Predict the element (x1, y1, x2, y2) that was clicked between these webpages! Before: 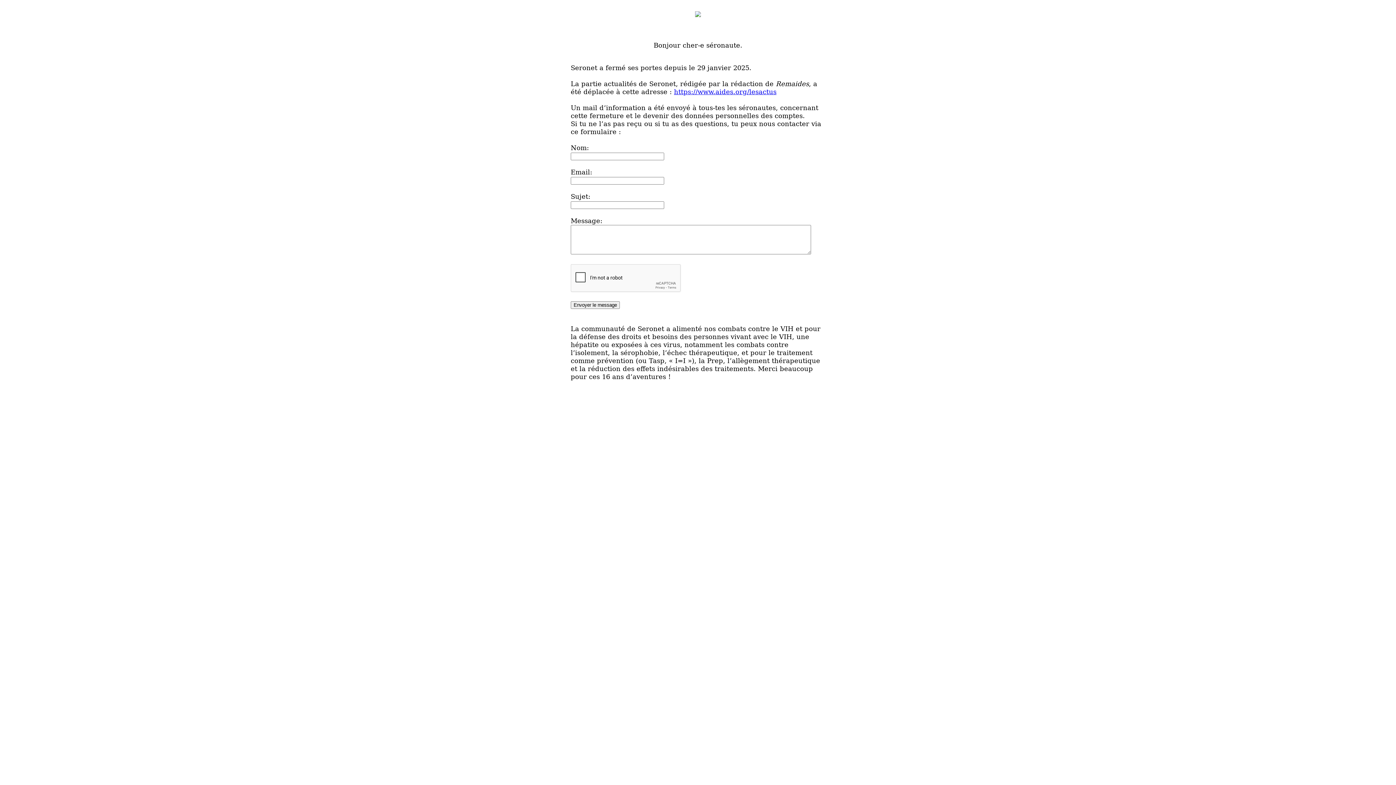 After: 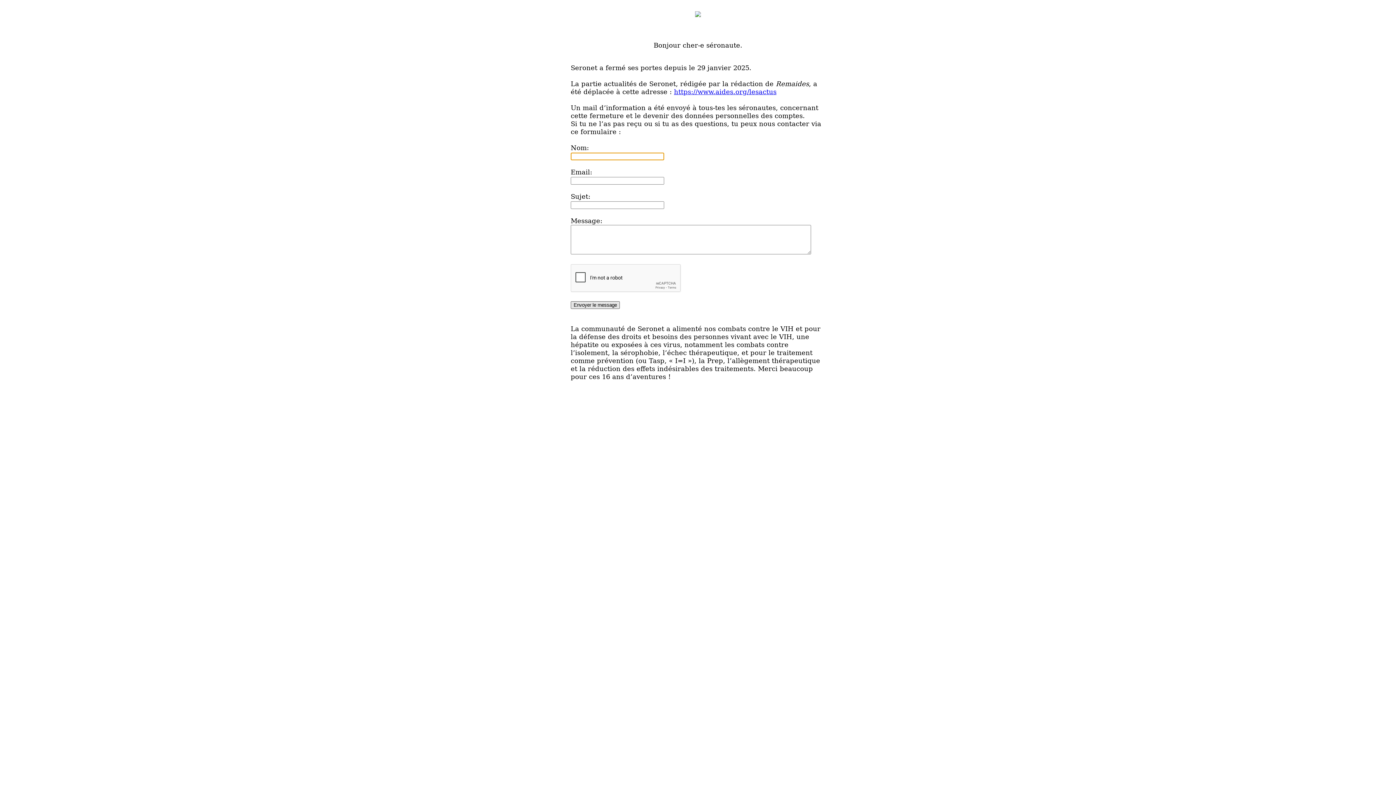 Action: label: Envoyer le message bbox: (570, 301, 620, 309)